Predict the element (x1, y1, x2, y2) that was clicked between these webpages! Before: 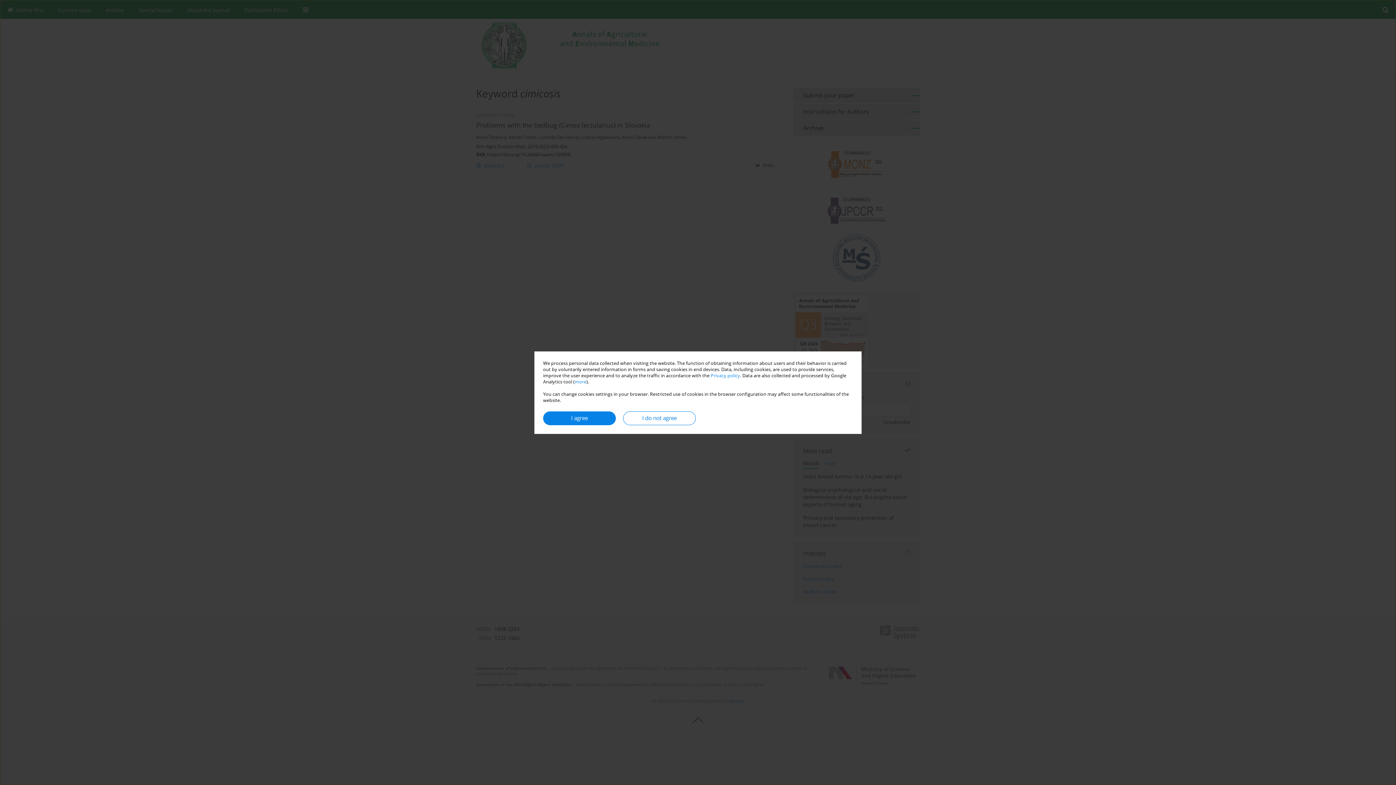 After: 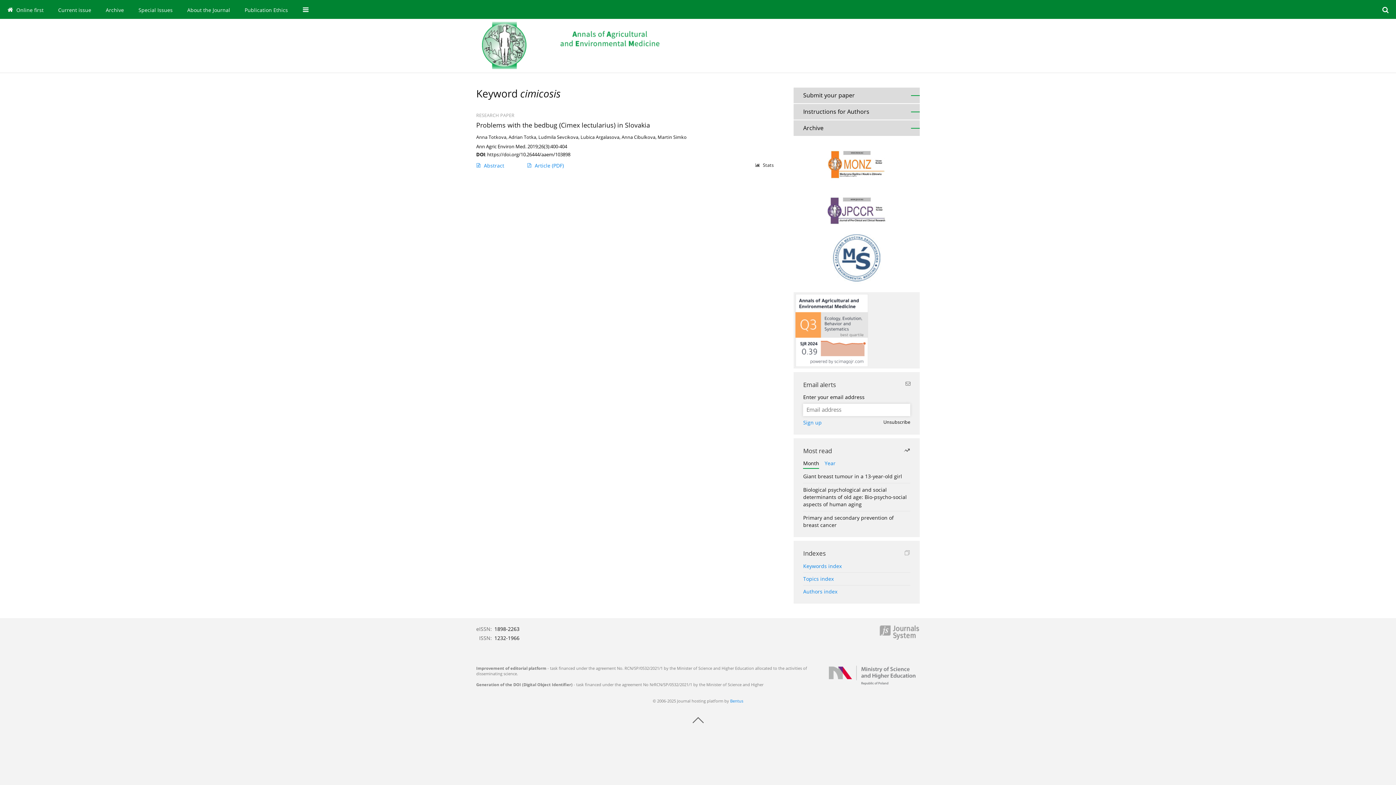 Action: bbox: (543, 411, 616, 425) label: I agree